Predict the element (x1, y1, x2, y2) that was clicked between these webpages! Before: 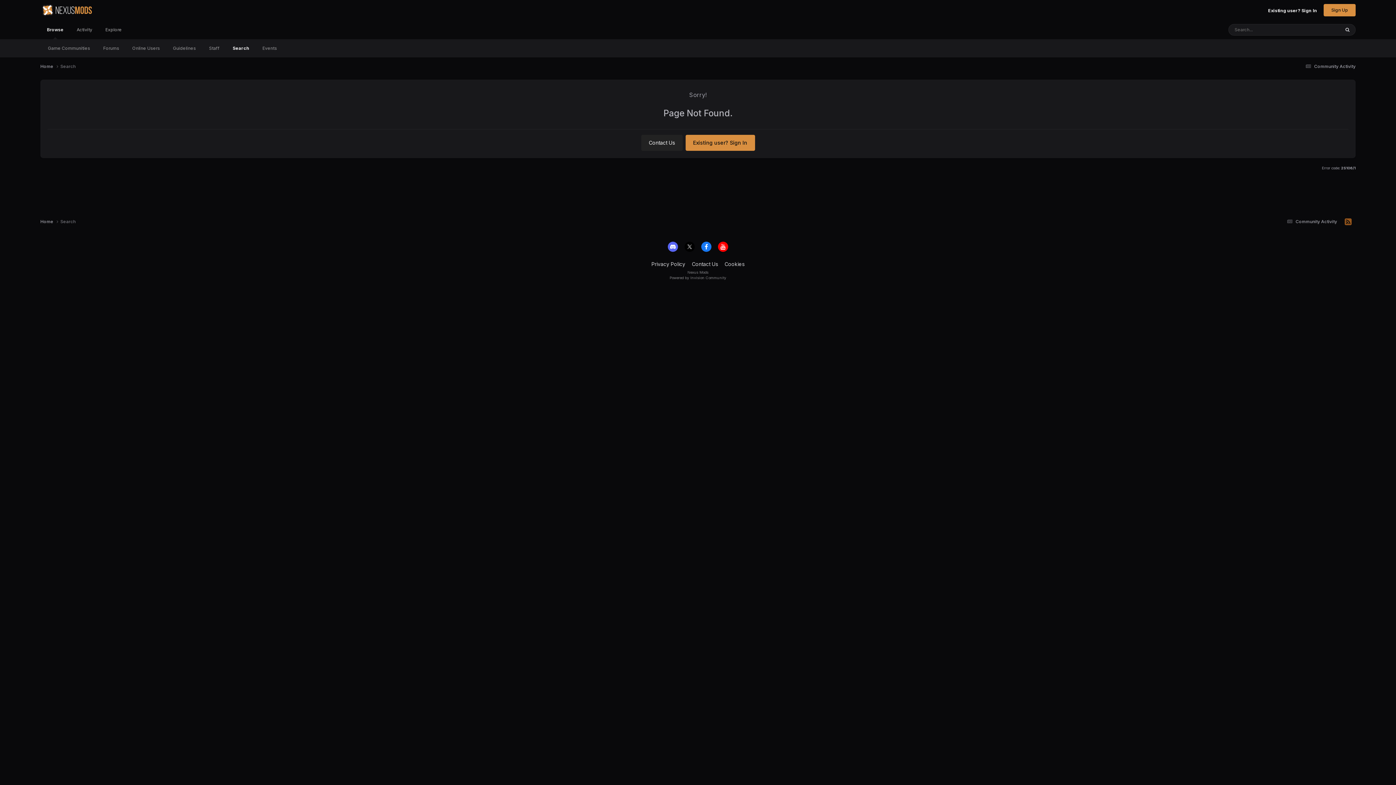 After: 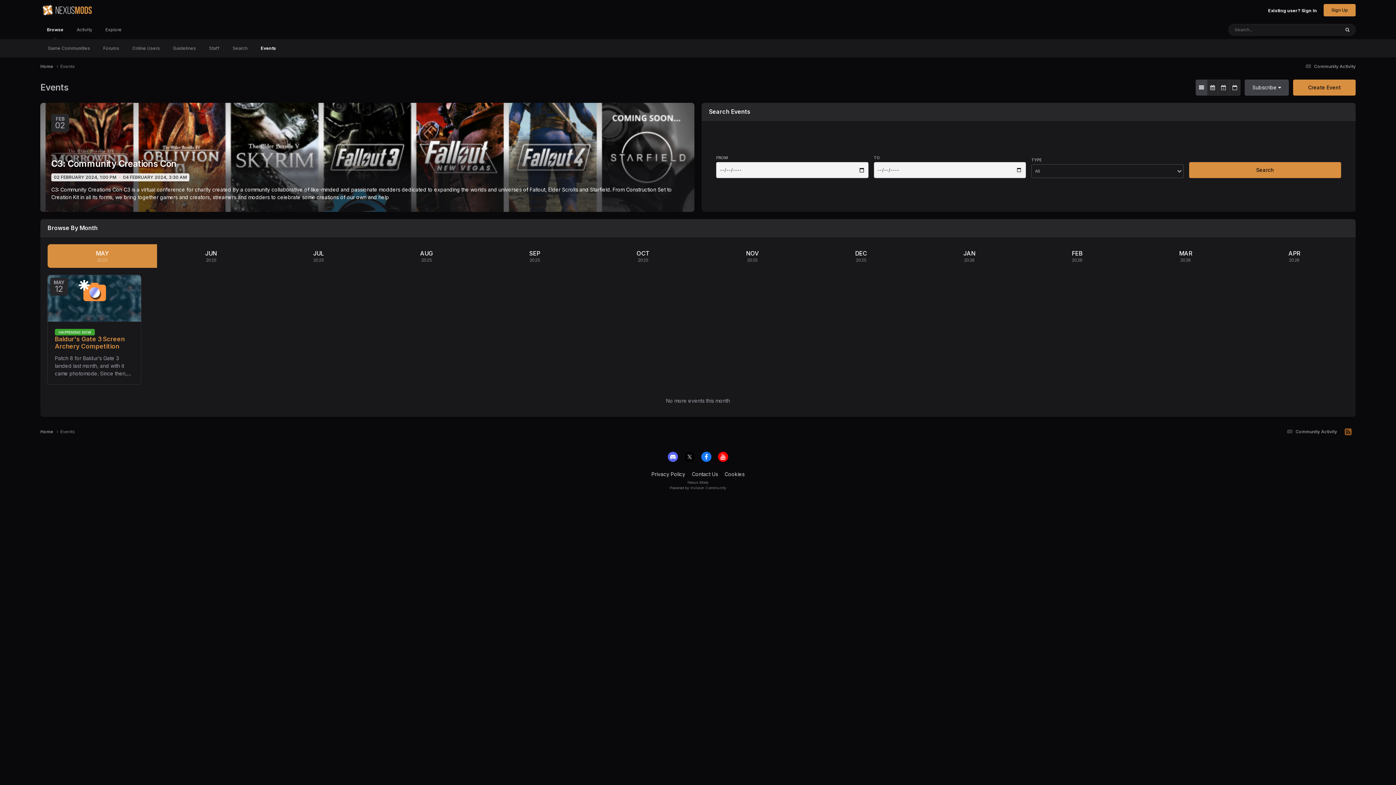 Action: label: Events bbox: (256, 39, 283, 57)